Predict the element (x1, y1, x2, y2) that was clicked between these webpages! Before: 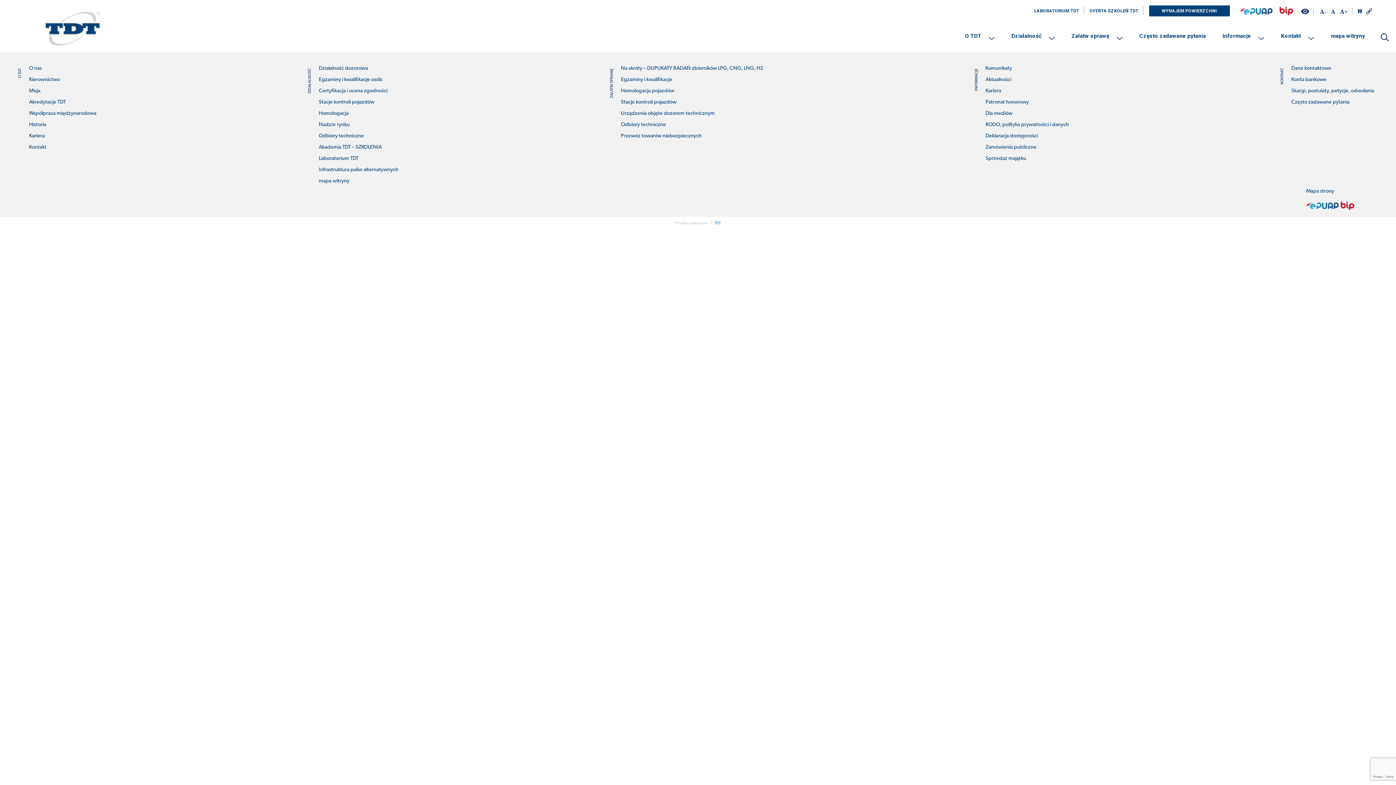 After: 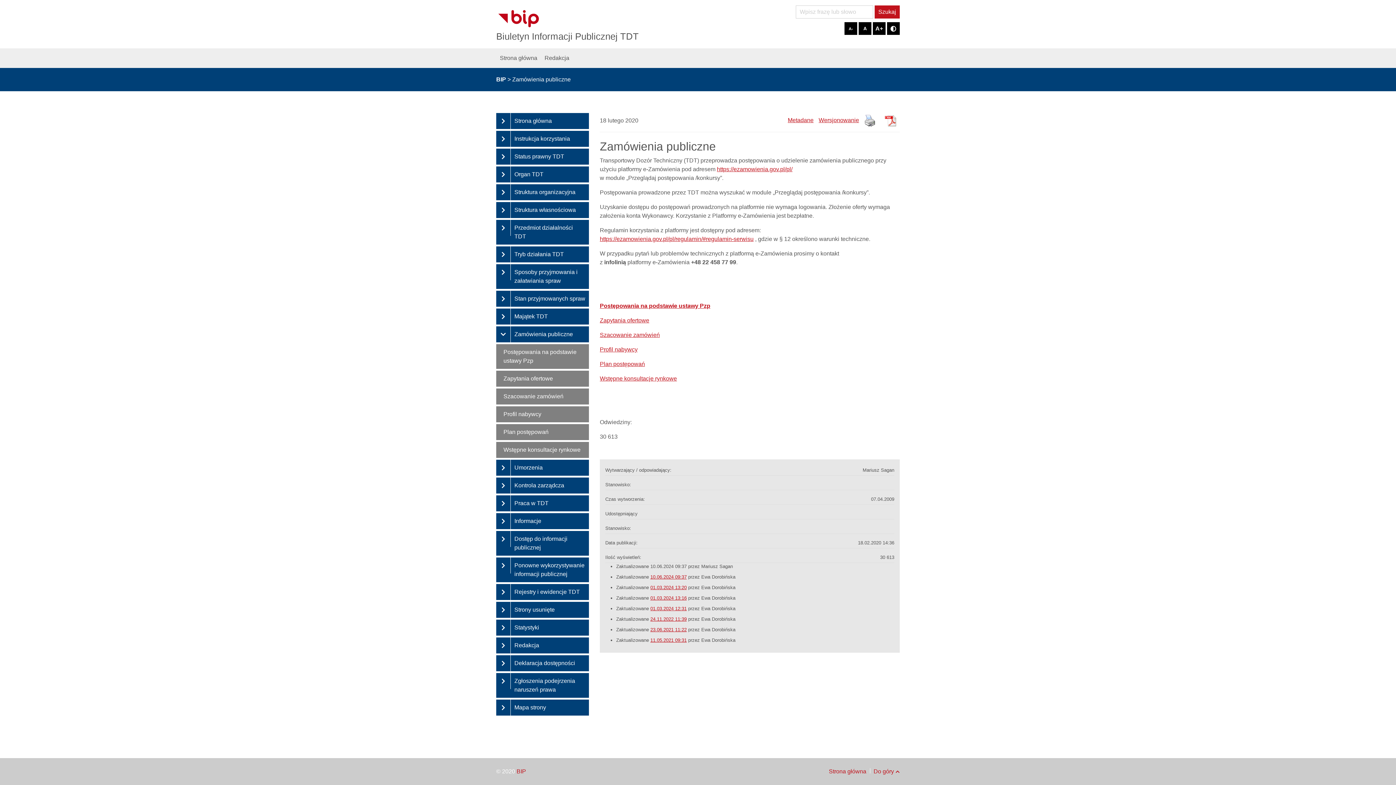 Action: label: Zamówienia publiczne bbox: (985, 144, 1036, 150)